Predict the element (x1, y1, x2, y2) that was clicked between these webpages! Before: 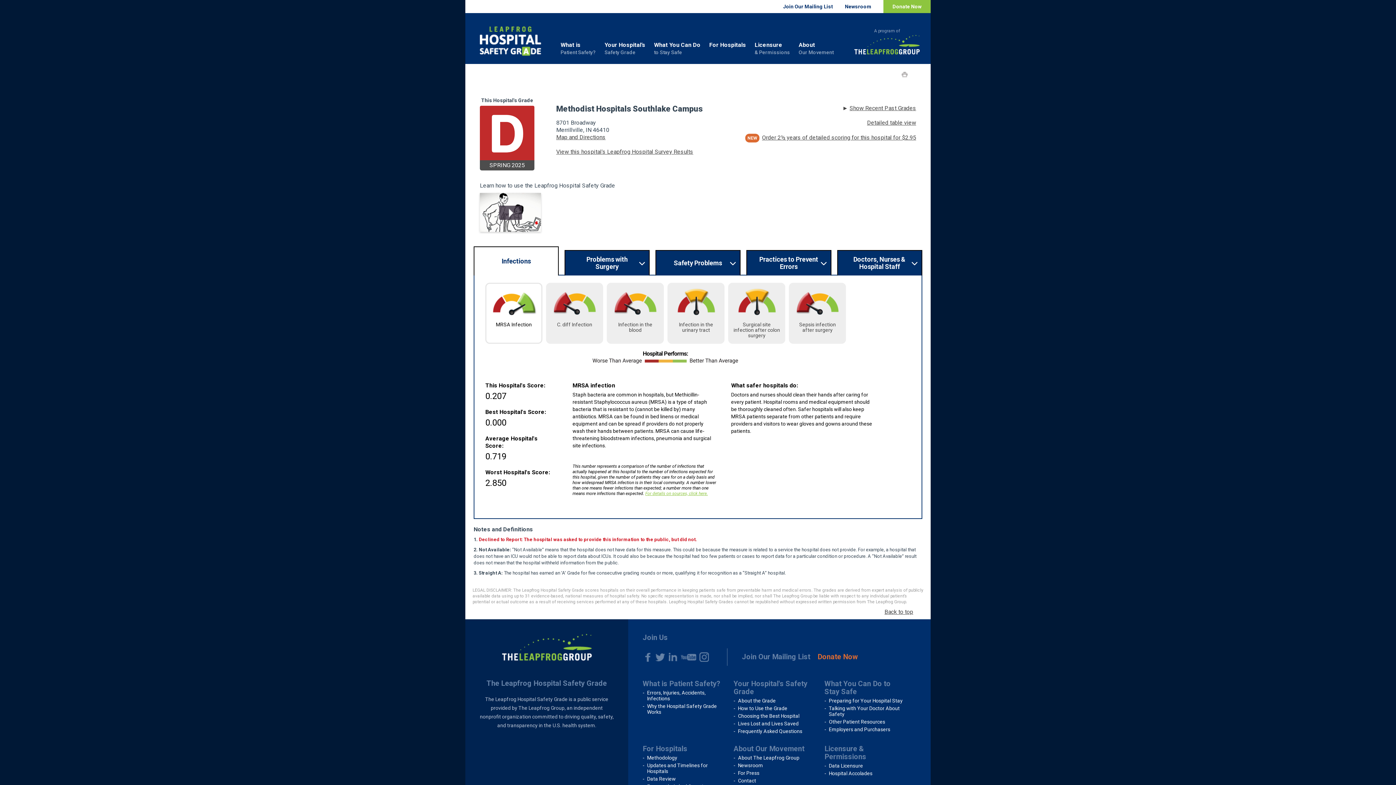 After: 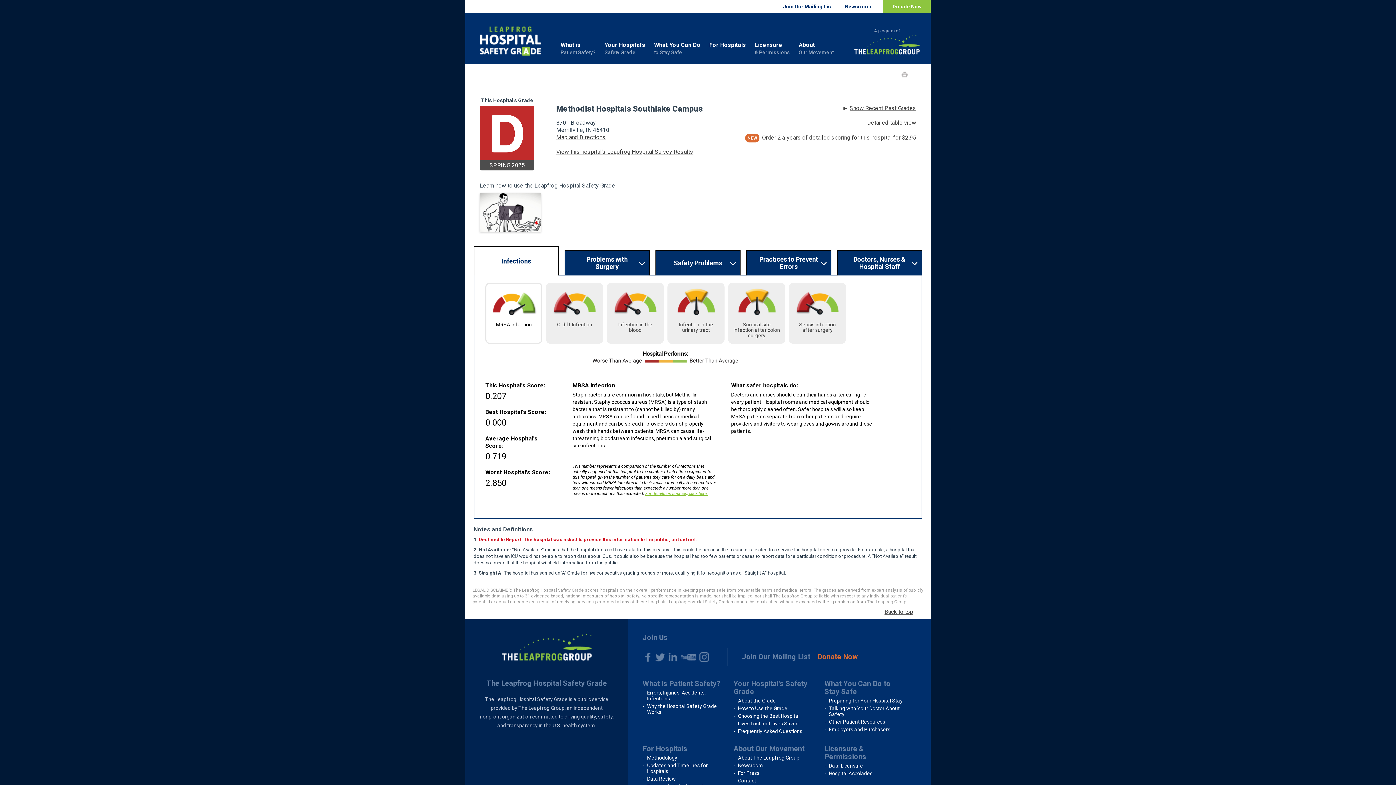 Action: label: Back to top bbox: (884, 608, 913, 615)